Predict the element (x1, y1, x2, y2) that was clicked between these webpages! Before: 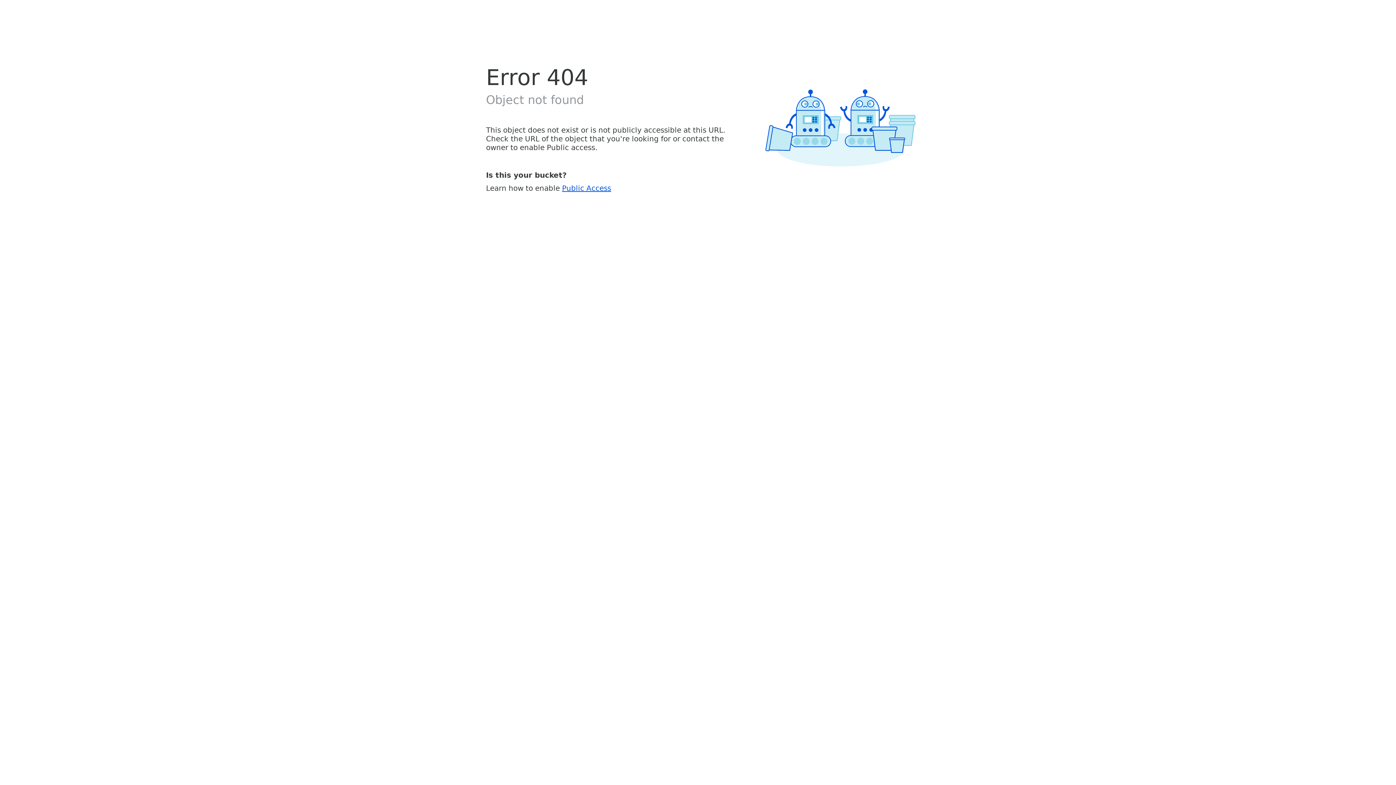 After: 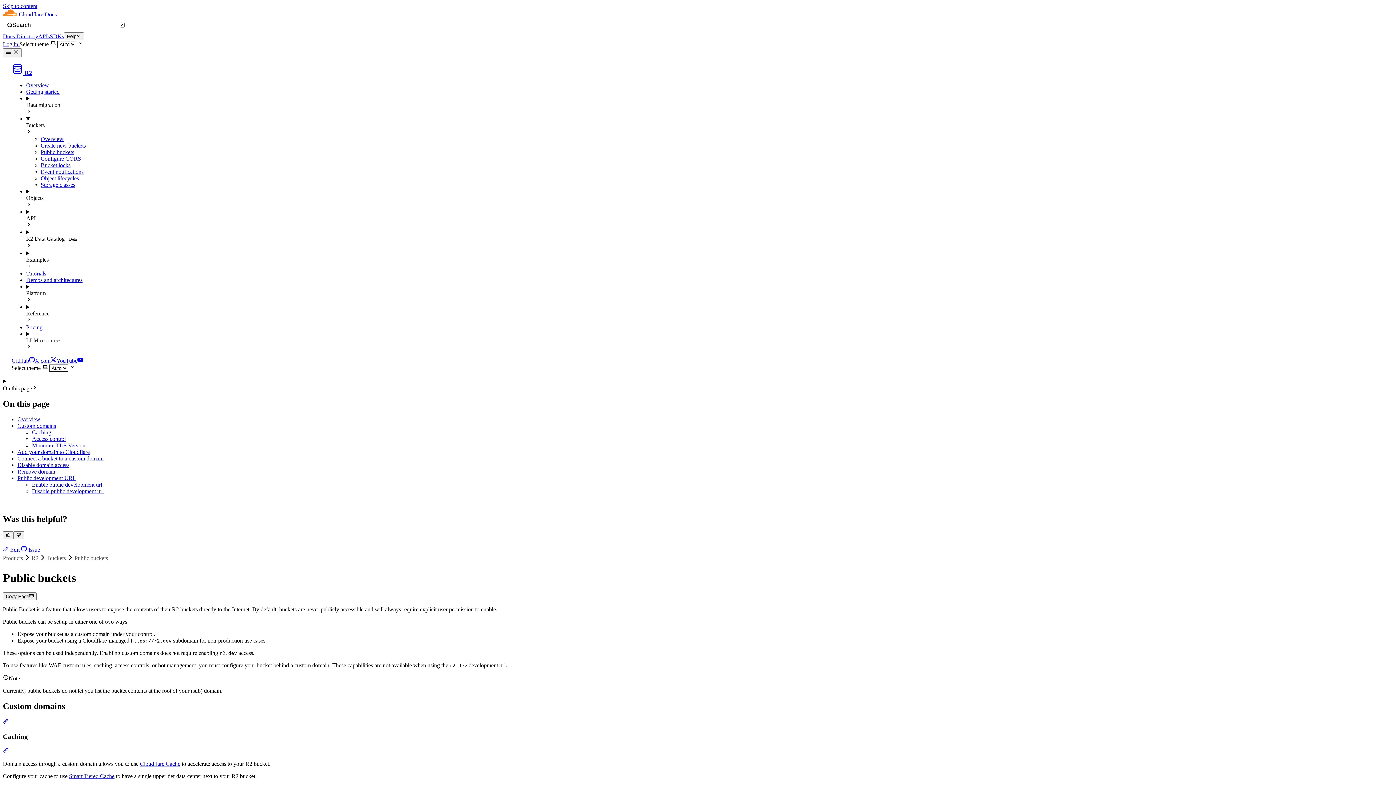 Action: bbox: (562, 183, 611, 192) label: Public Access